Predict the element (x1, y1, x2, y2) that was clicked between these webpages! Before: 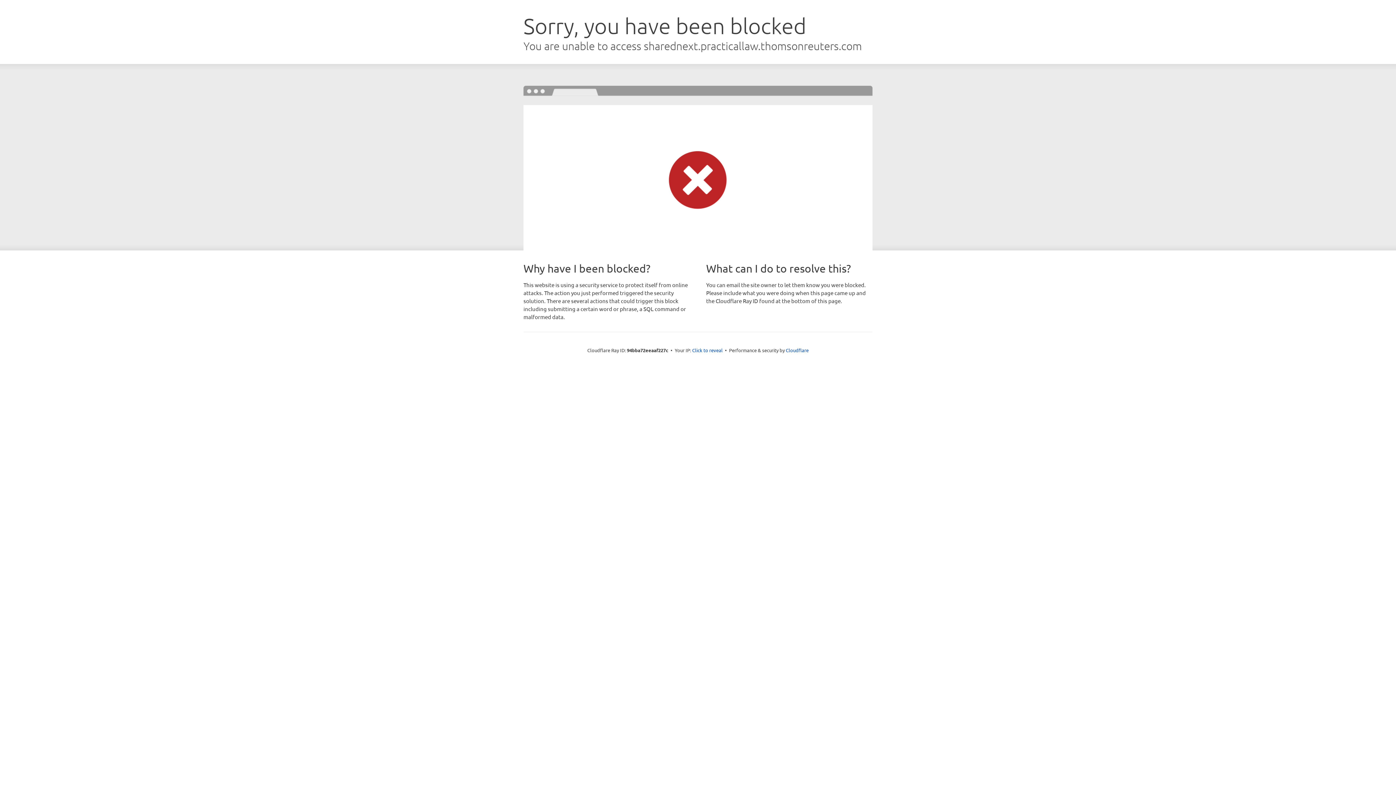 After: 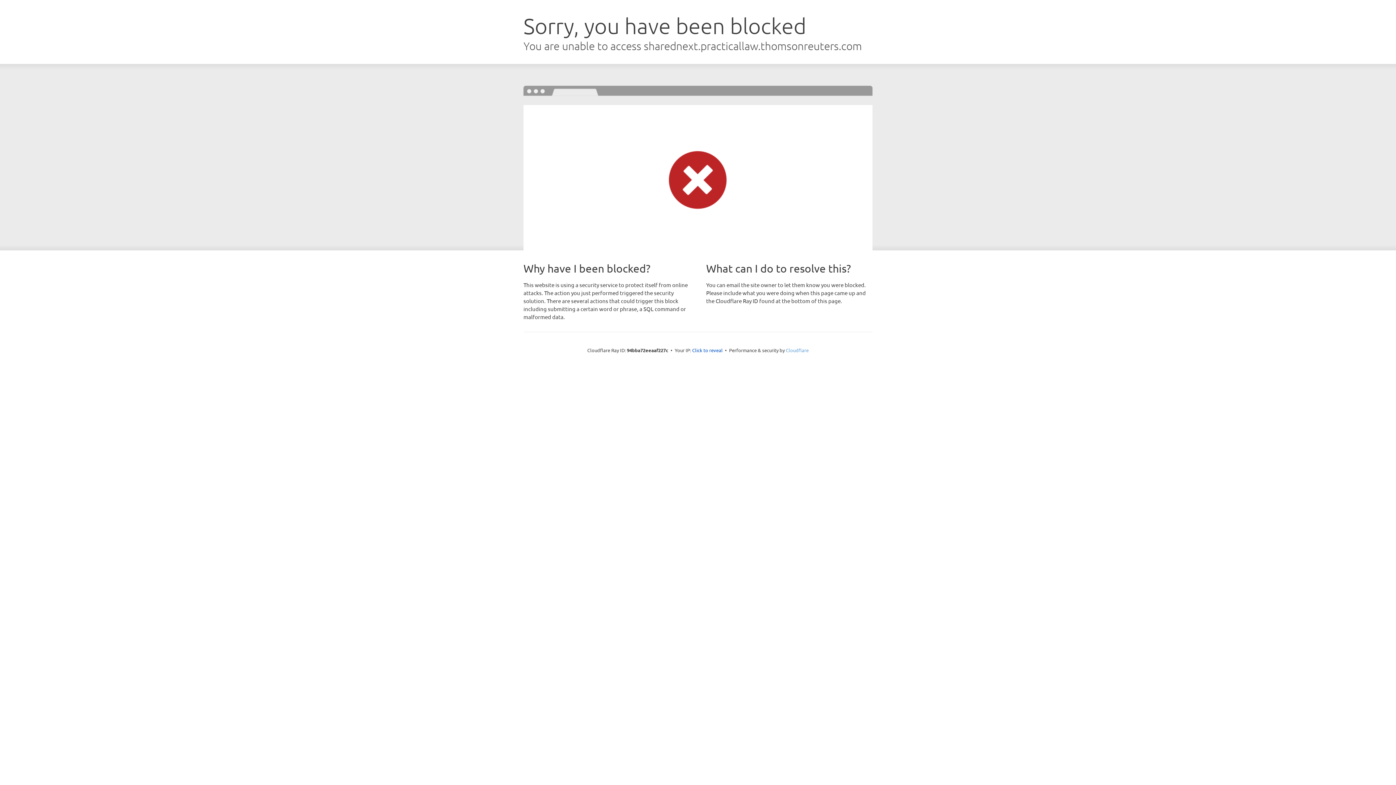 Action: bbox: (786, 347, 808, 353) label: Cloudflare